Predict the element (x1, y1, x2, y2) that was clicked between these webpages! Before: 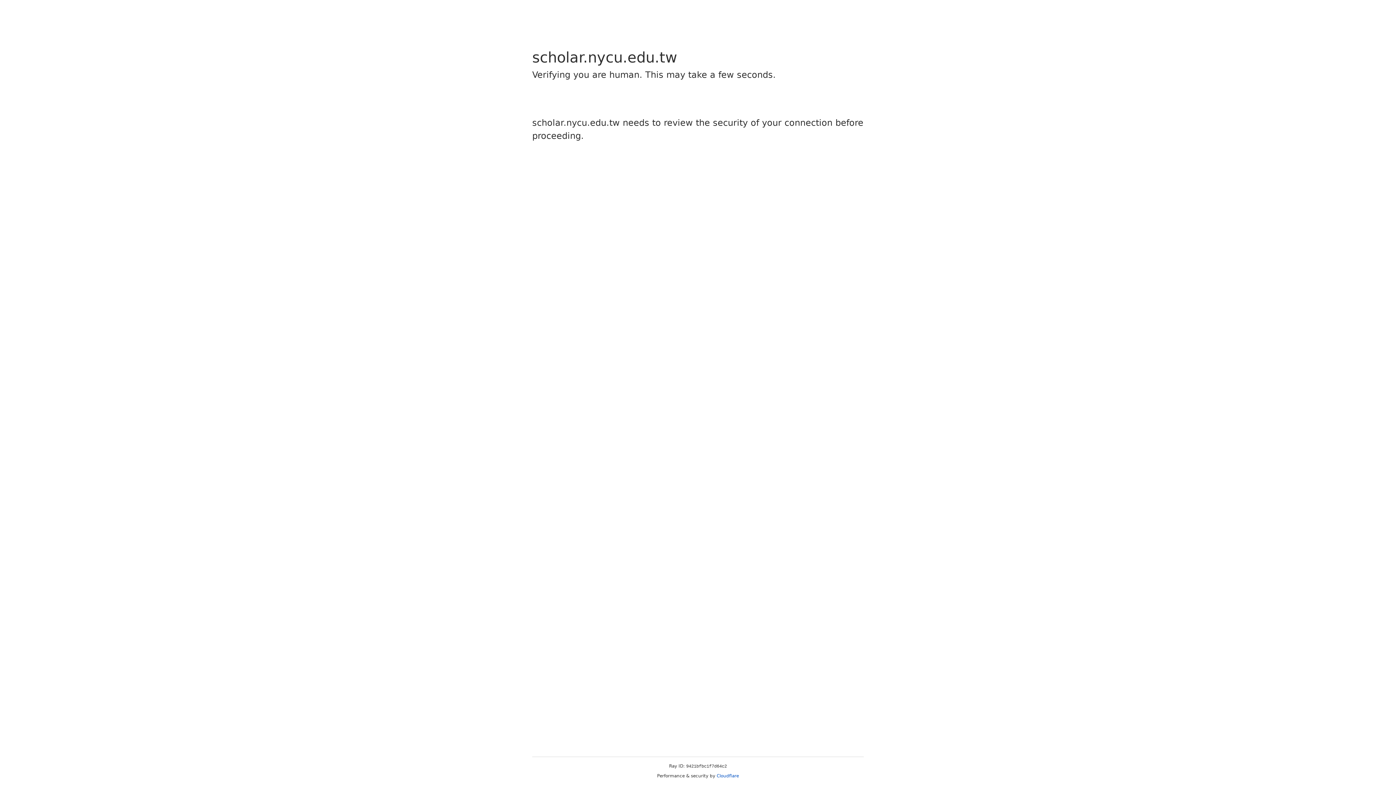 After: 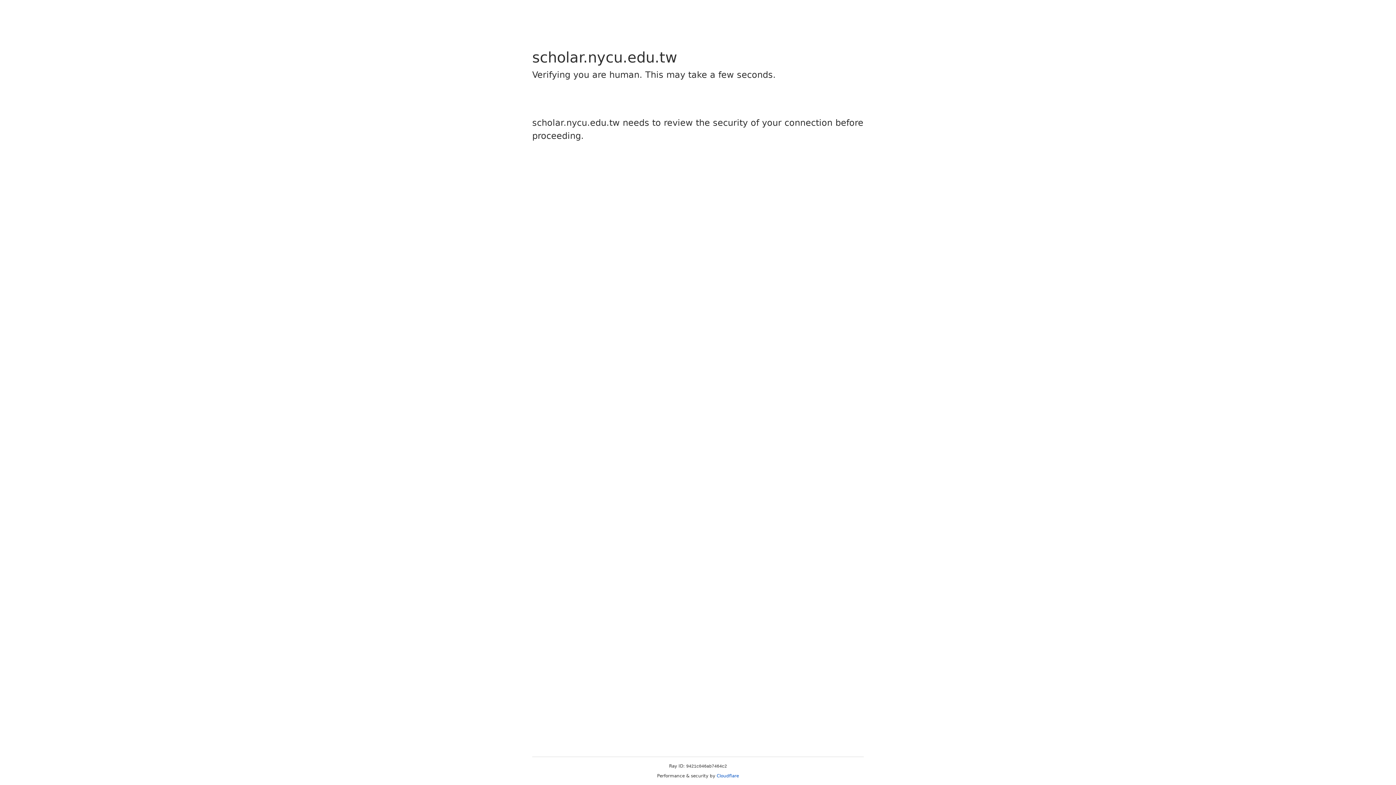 Action: label: Cloudflare bbox: (716, 773, 739, 778)